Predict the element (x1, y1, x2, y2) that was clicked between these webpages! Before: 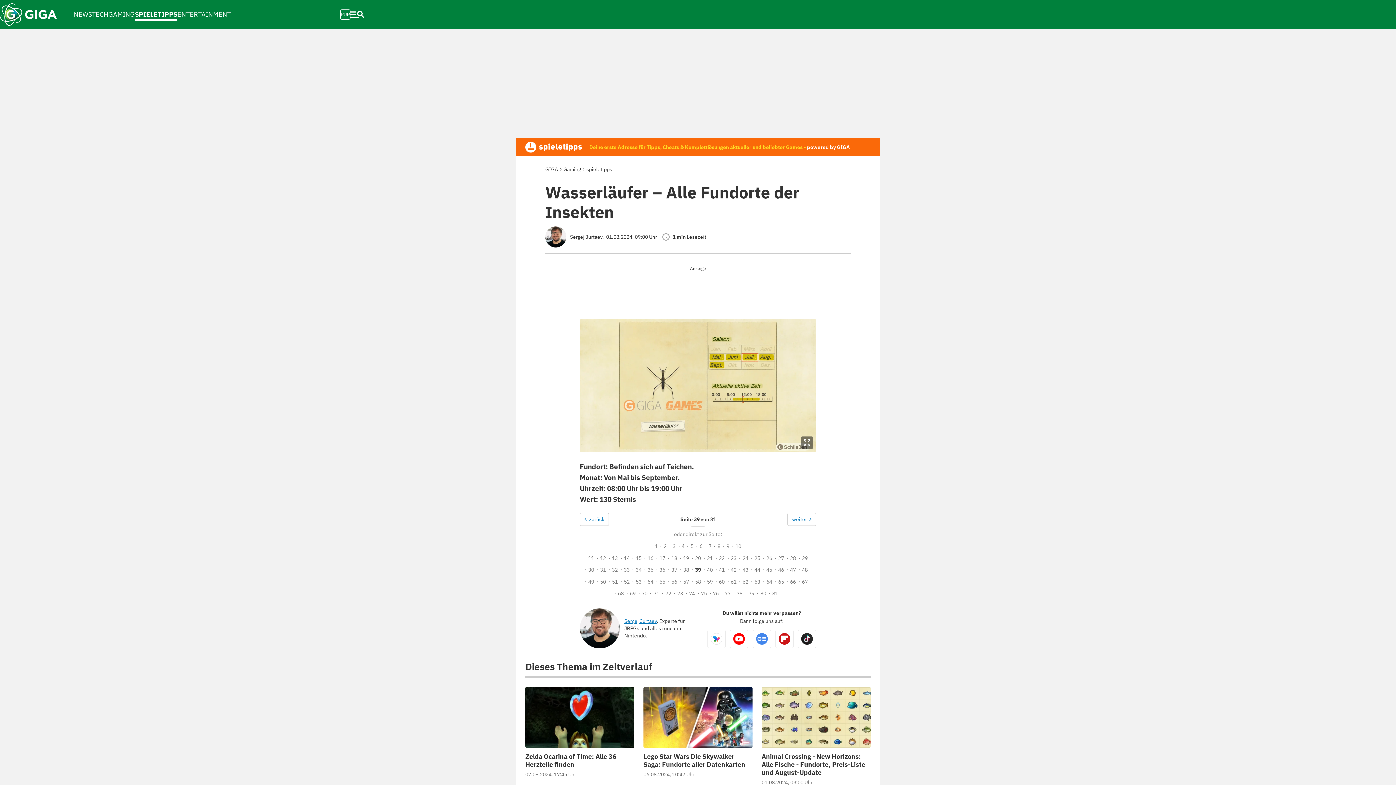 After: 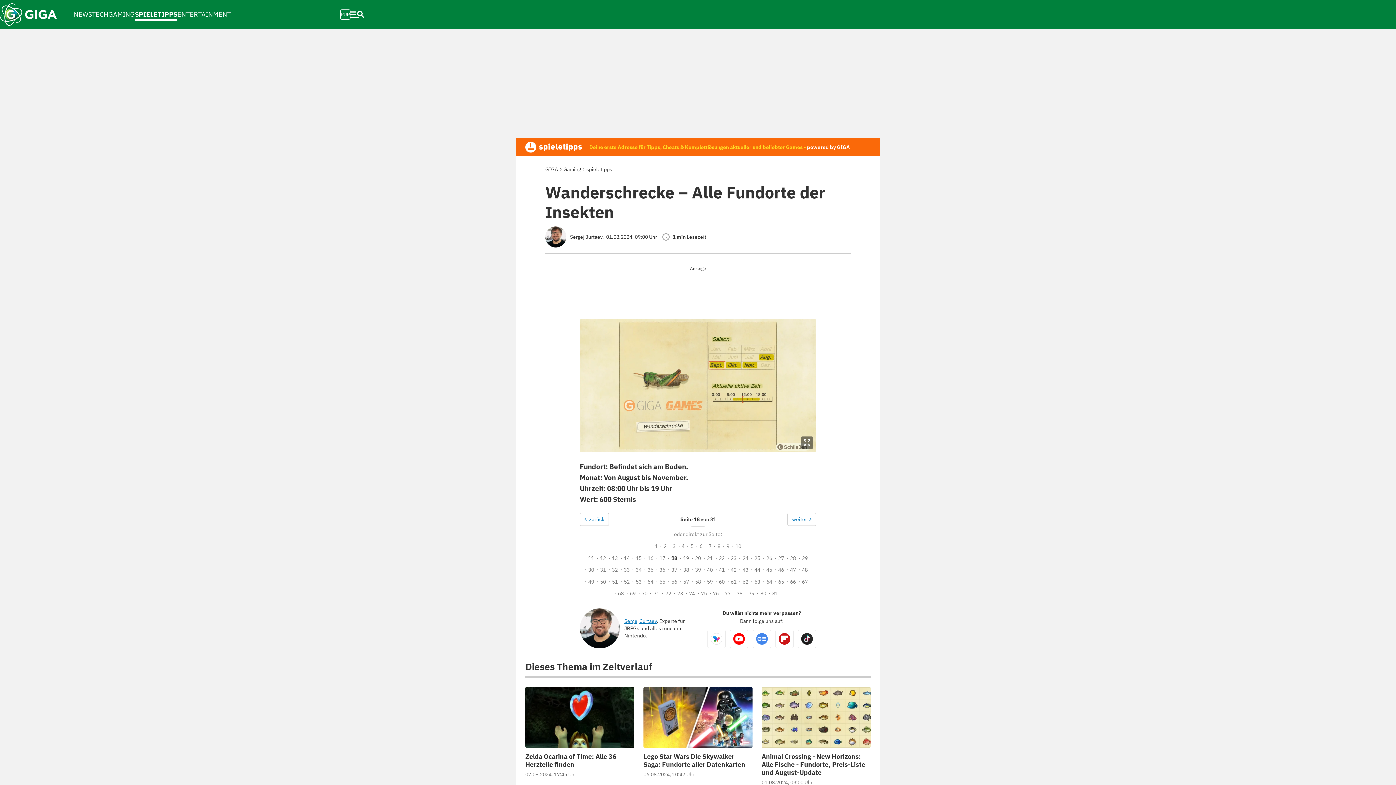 Action: bbox: (668, 552, 680, 564) label: 18